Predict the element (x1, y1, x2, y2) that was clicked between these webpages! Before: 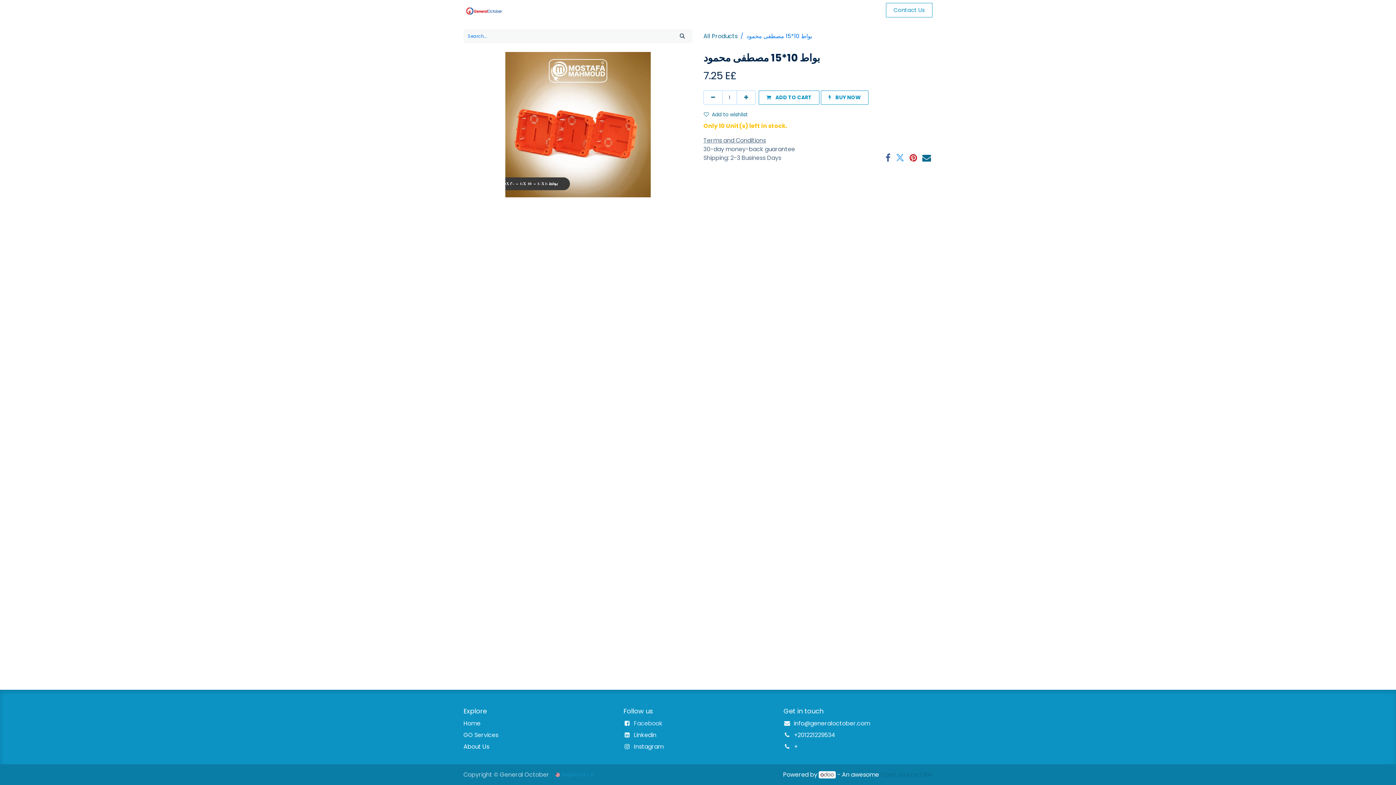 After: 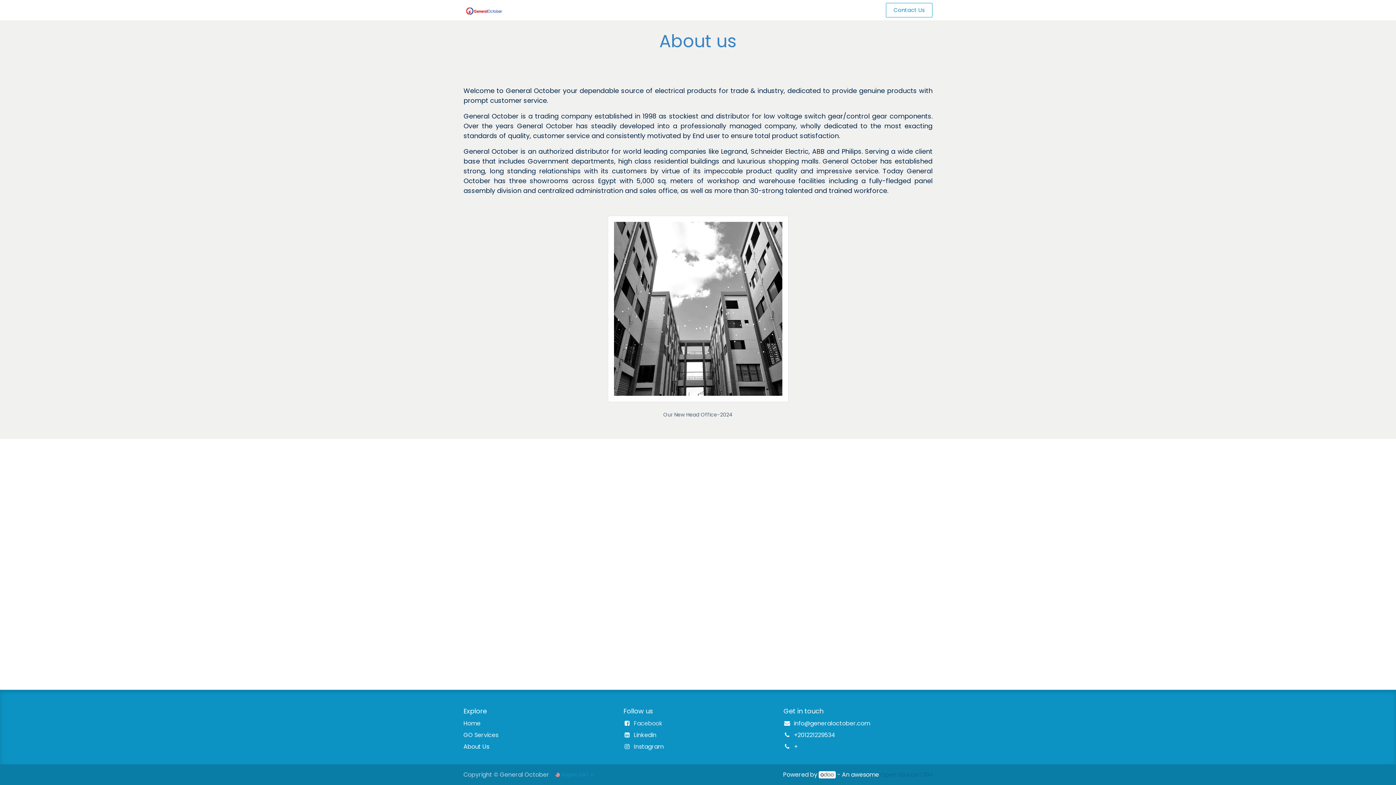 Action: label: About Us bbox: (463, 743, 489, 751)